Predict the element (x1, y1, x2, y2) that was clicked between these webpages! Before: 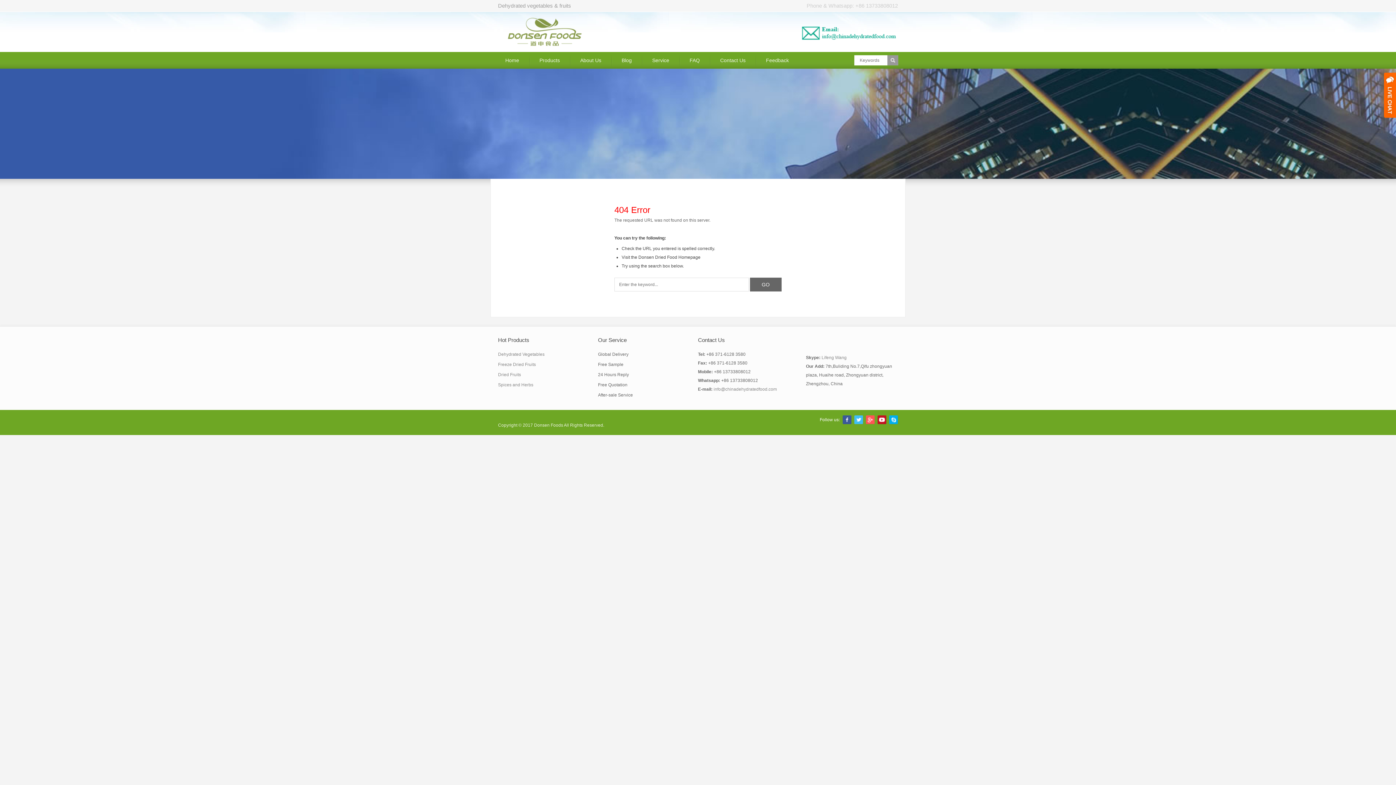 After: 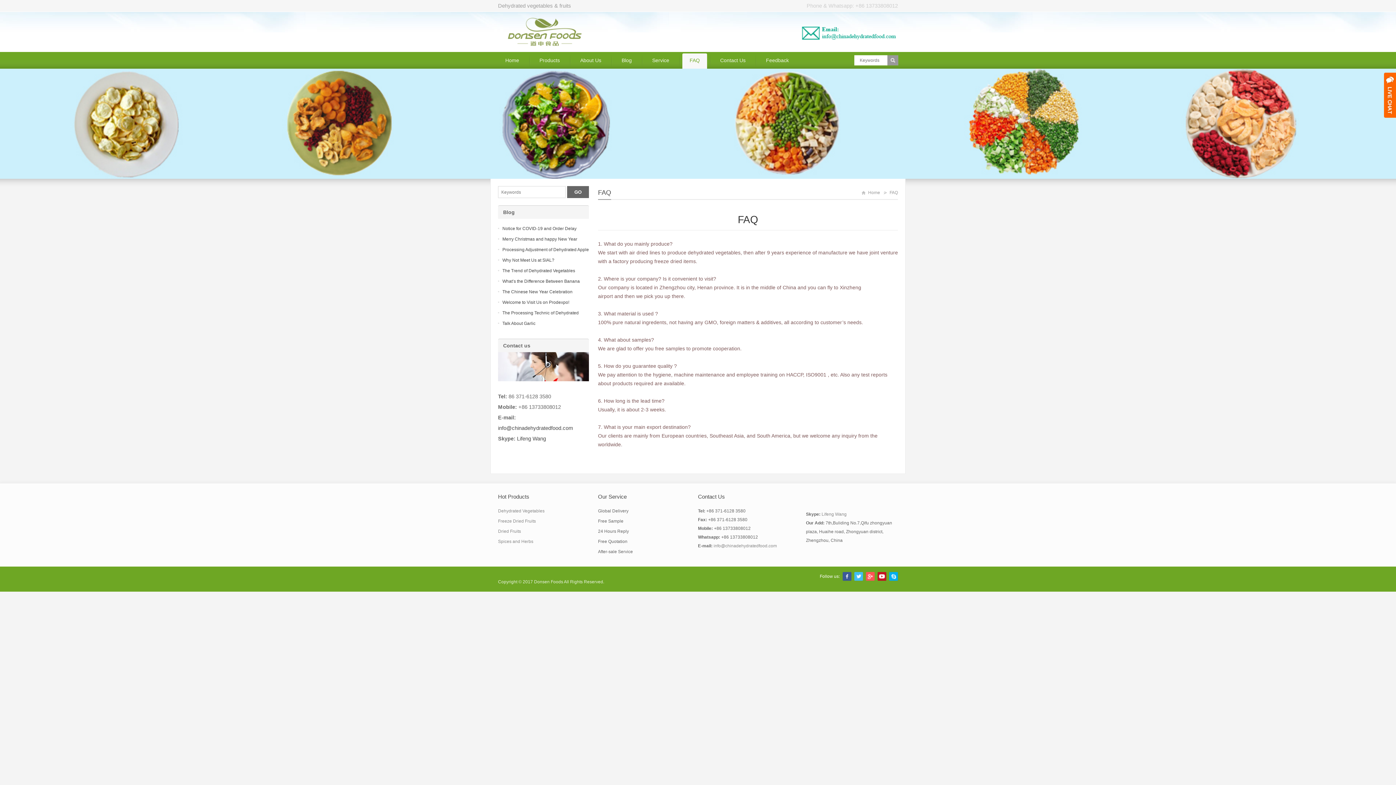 Action: bbox: (682, 53, 707, 68) label: FAQ